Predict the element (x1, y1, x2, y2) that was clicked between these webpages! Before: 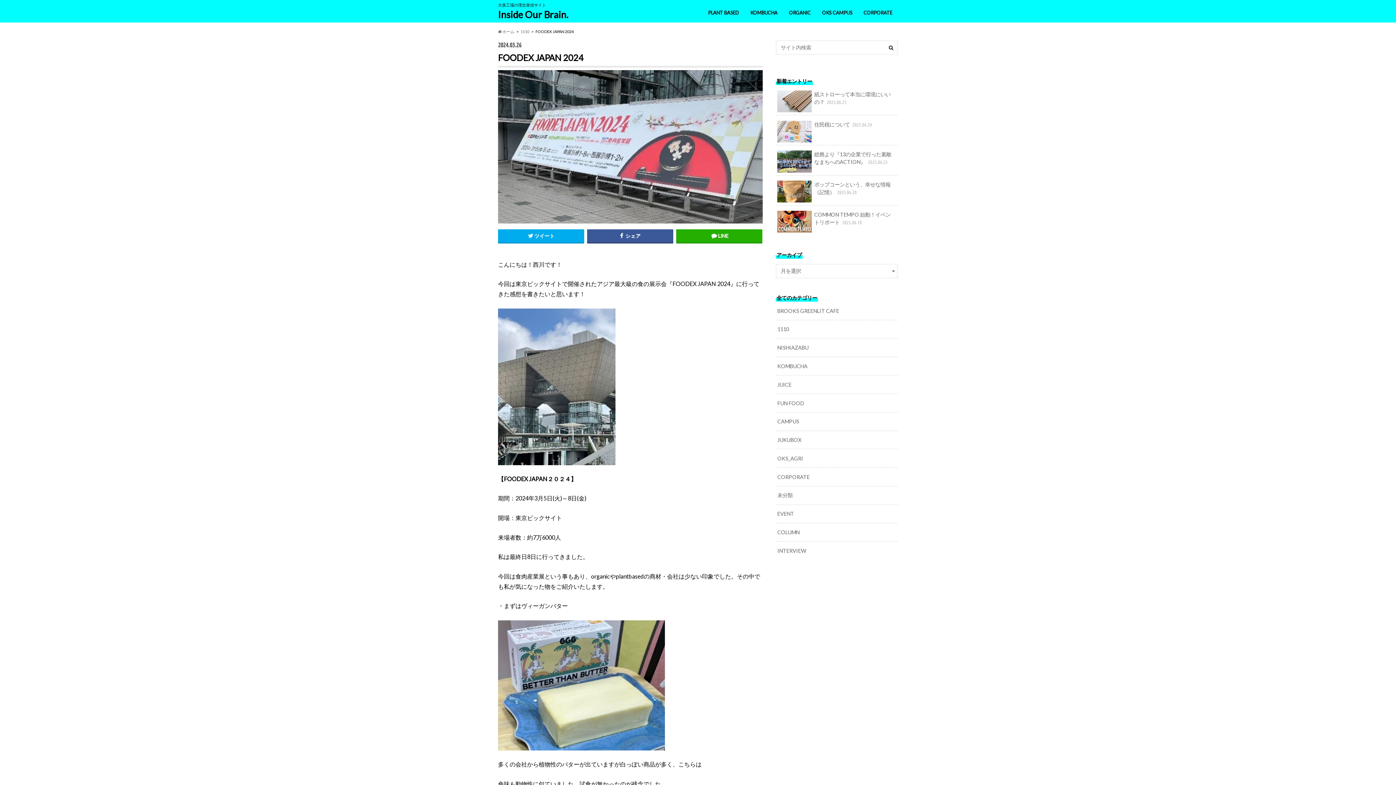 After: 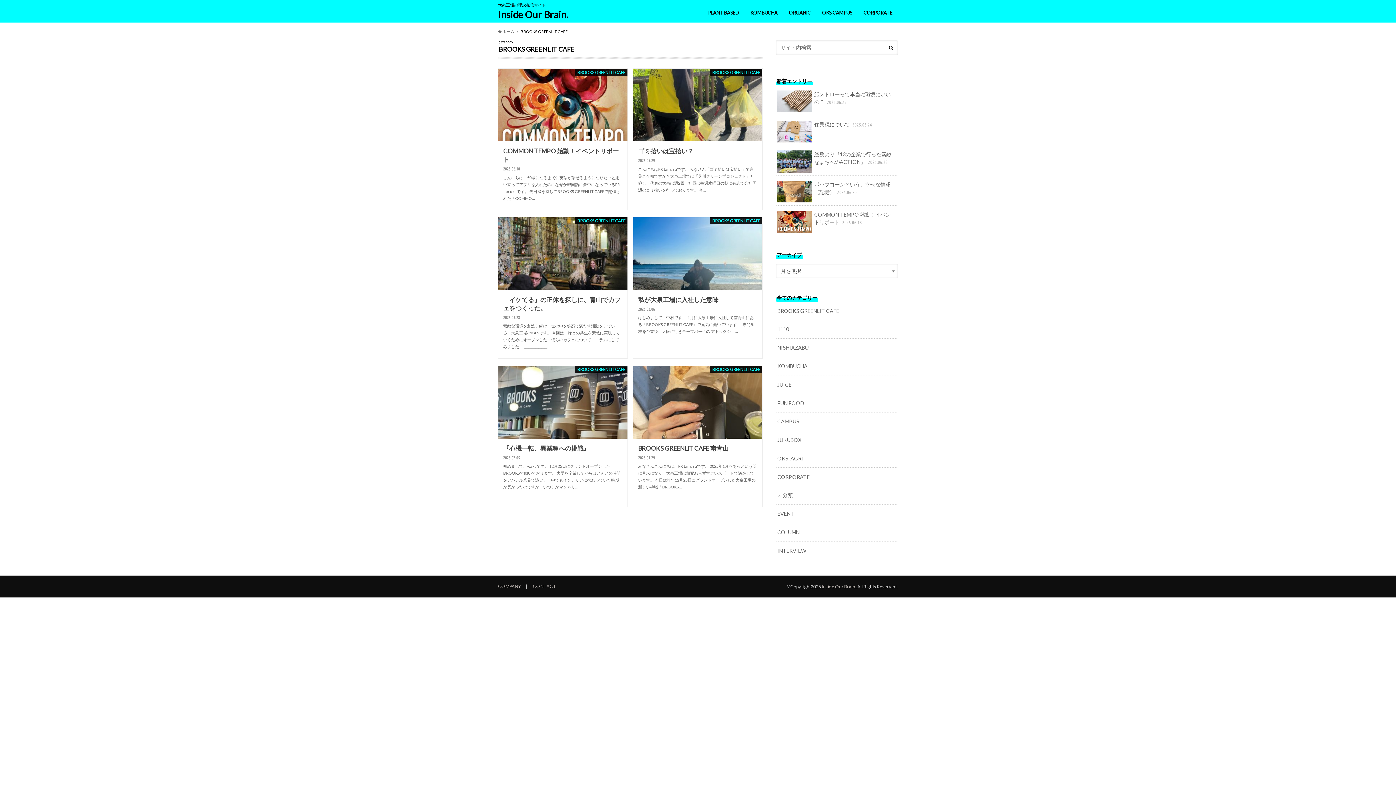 Action: bbox: (776, 301, 898, 320) label: BROOKS GREENLIT CAFE